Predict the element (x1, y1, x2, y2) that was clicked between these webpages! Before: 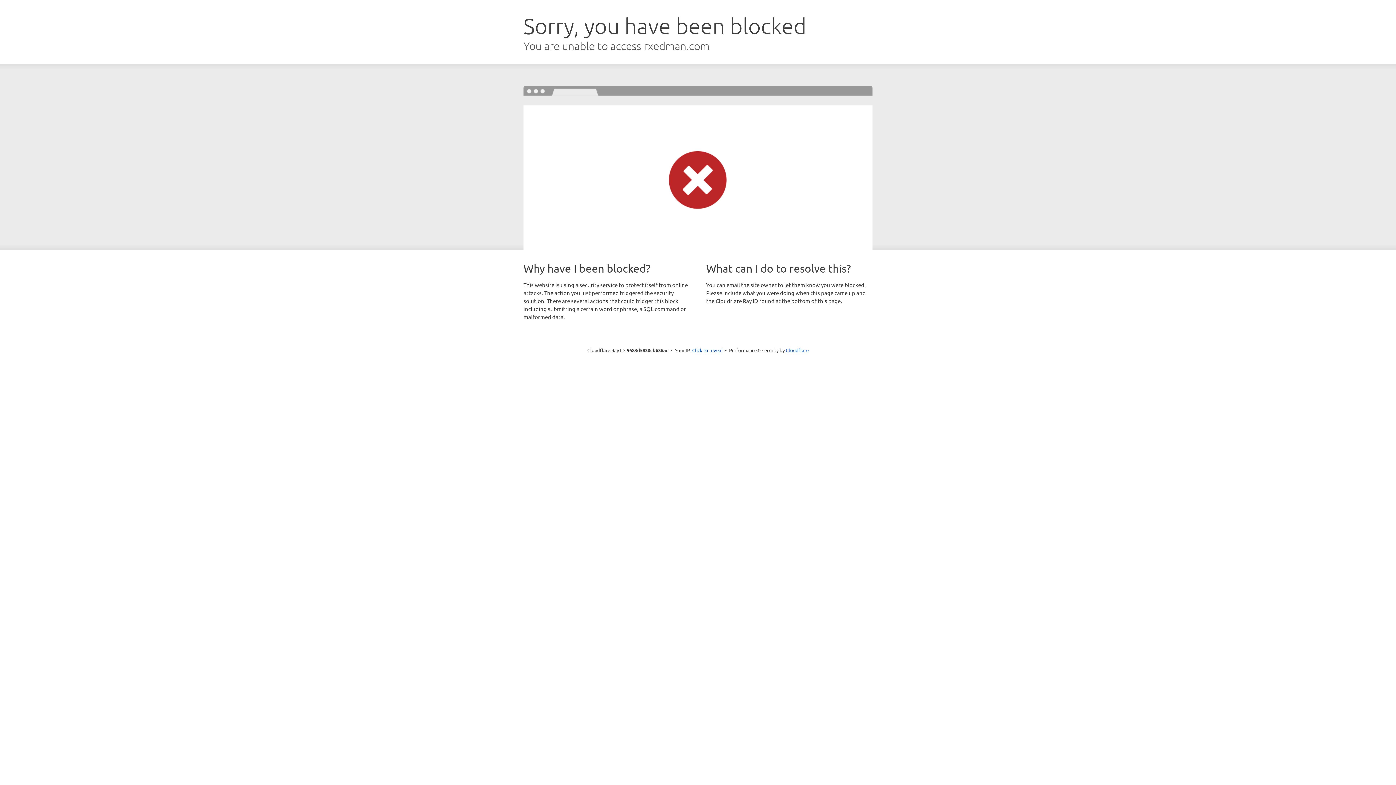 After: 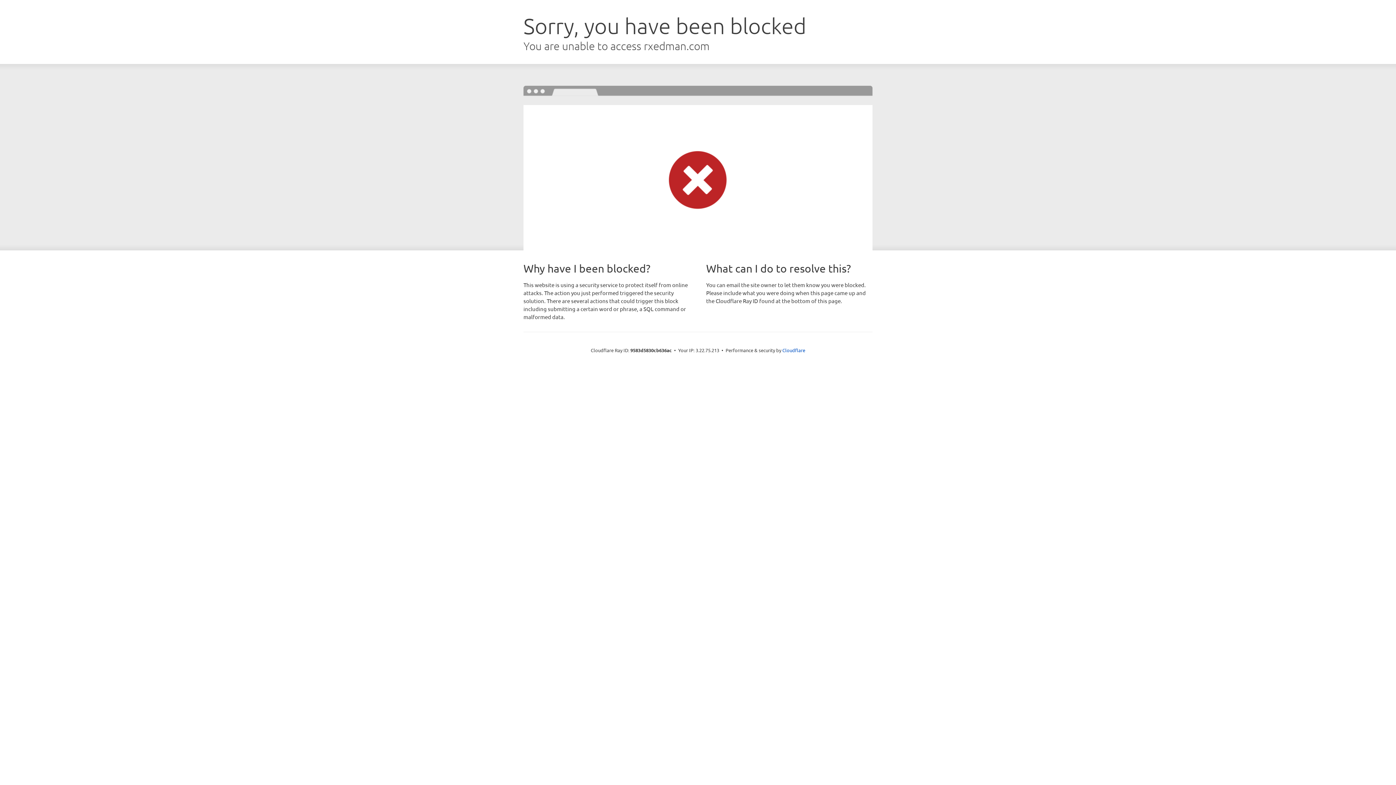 Action: bbox: (692, 346, 722, 353) label: Click to reveal